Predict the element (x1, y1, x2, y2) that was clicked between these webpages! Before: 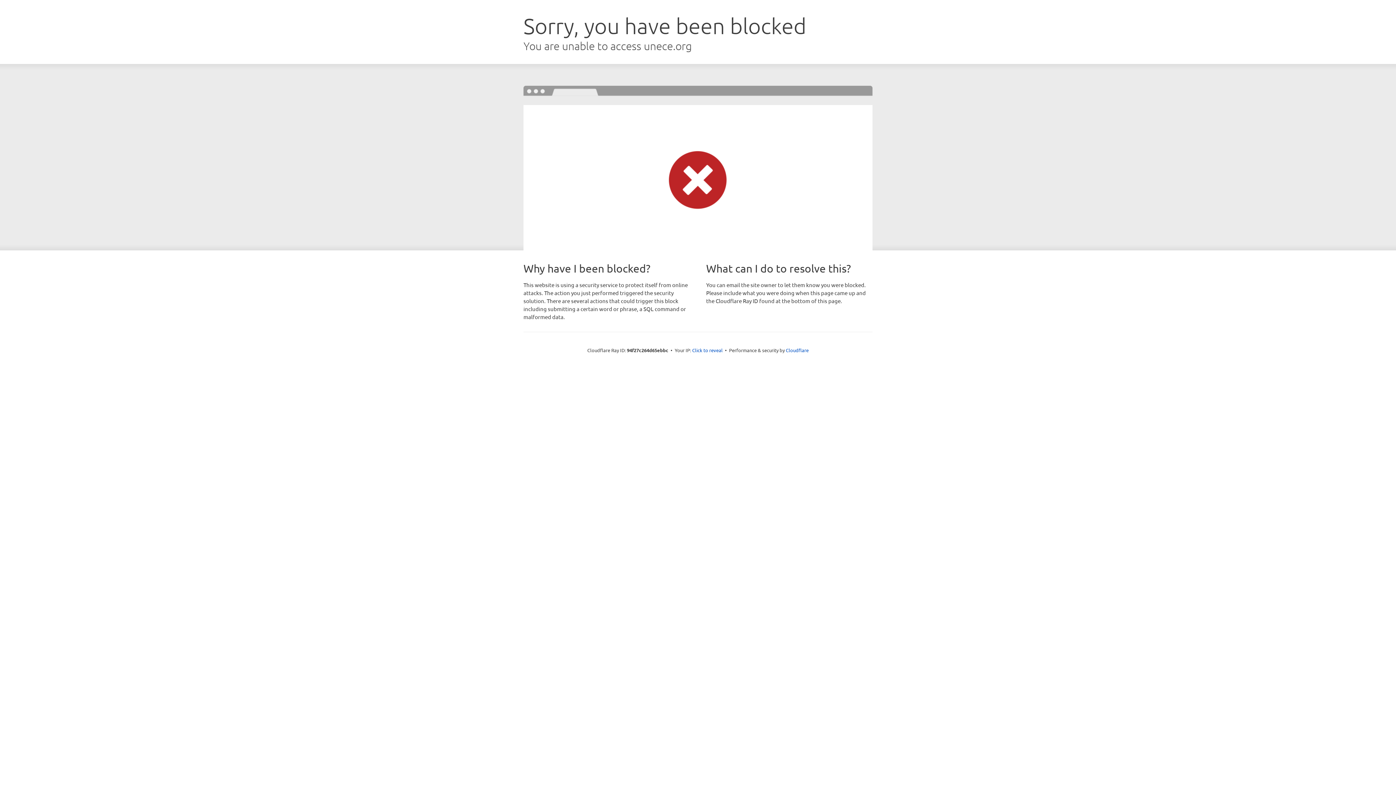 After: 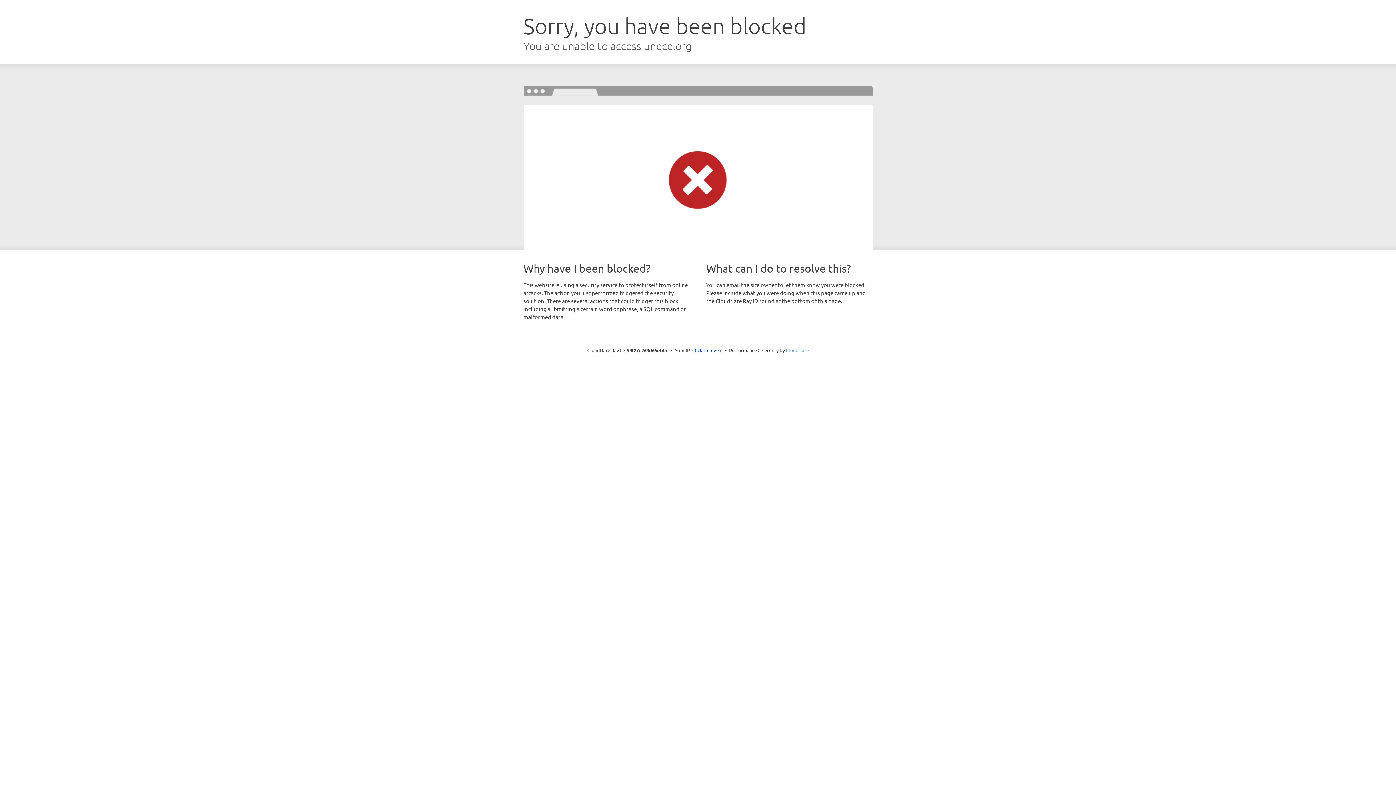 Action: label: Cloudflare bbox: (786, 347, 808, 353)